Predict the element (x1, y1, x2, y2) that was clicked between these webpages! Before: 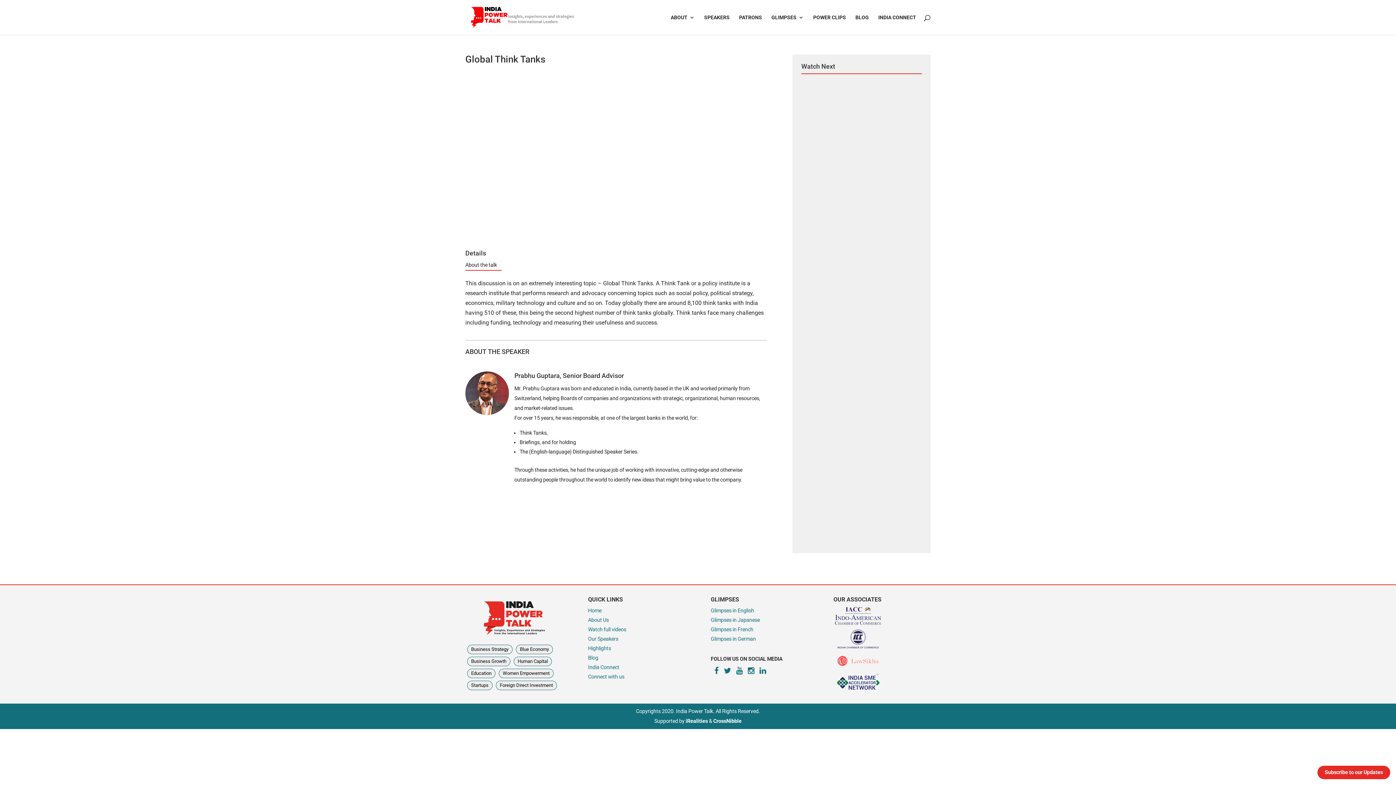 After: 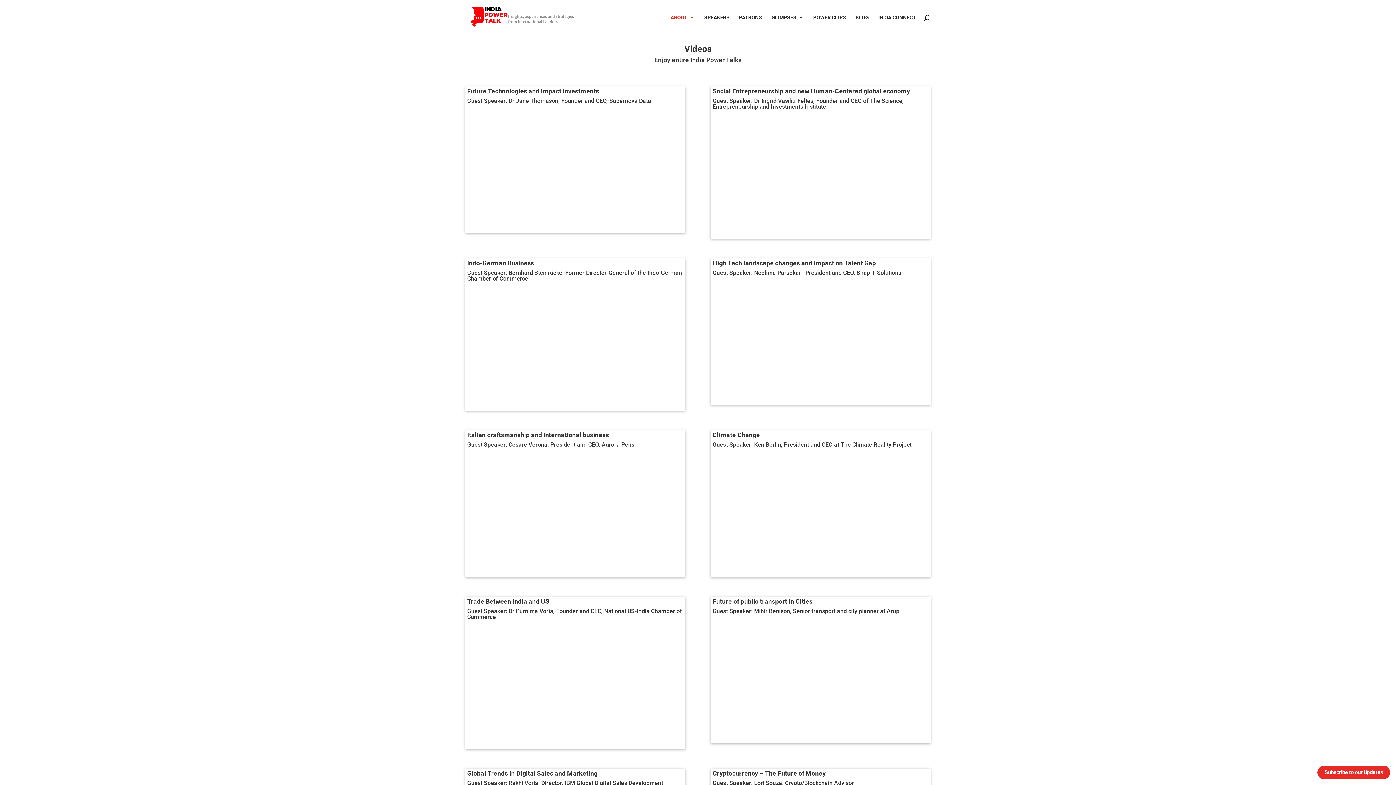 Action: bbox: (588, 626, 626, 633) label: Watch full videos